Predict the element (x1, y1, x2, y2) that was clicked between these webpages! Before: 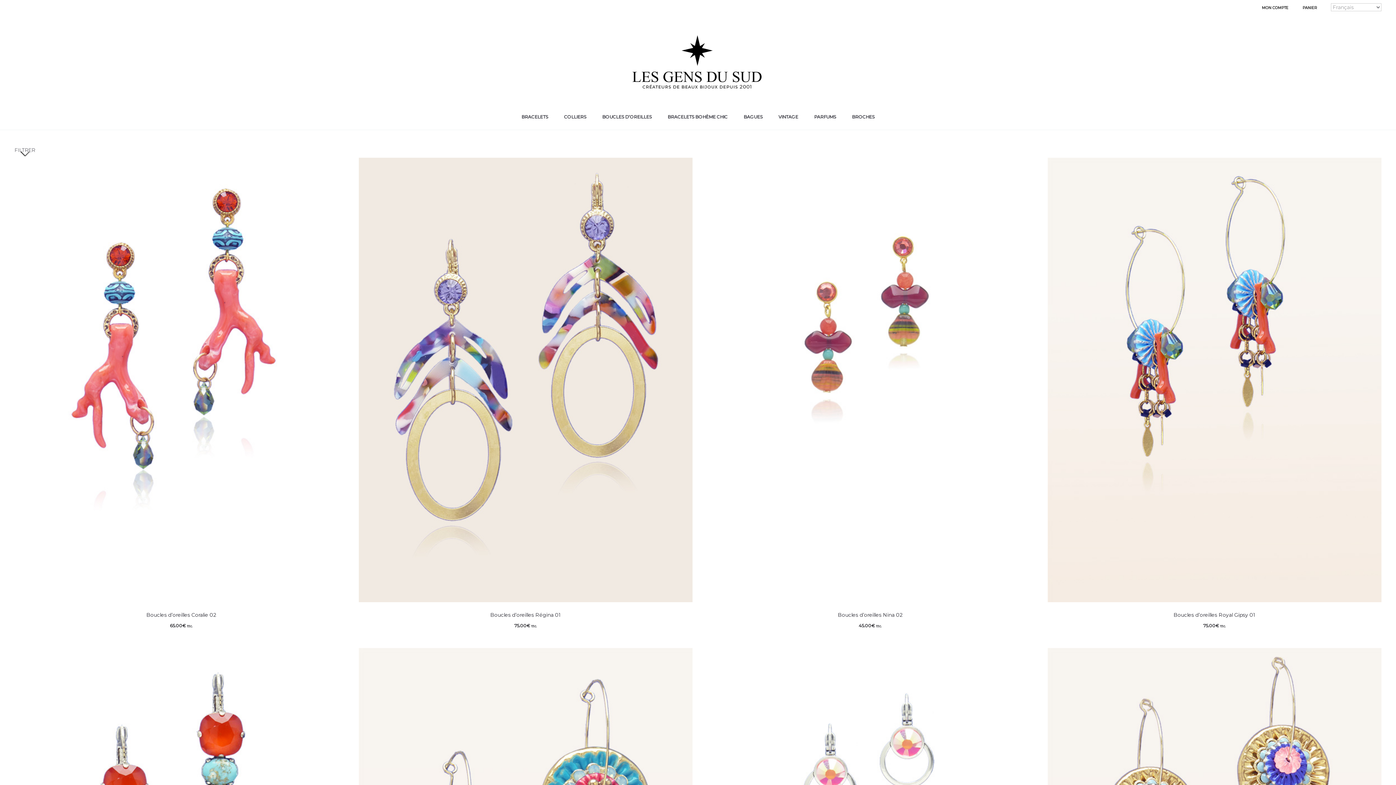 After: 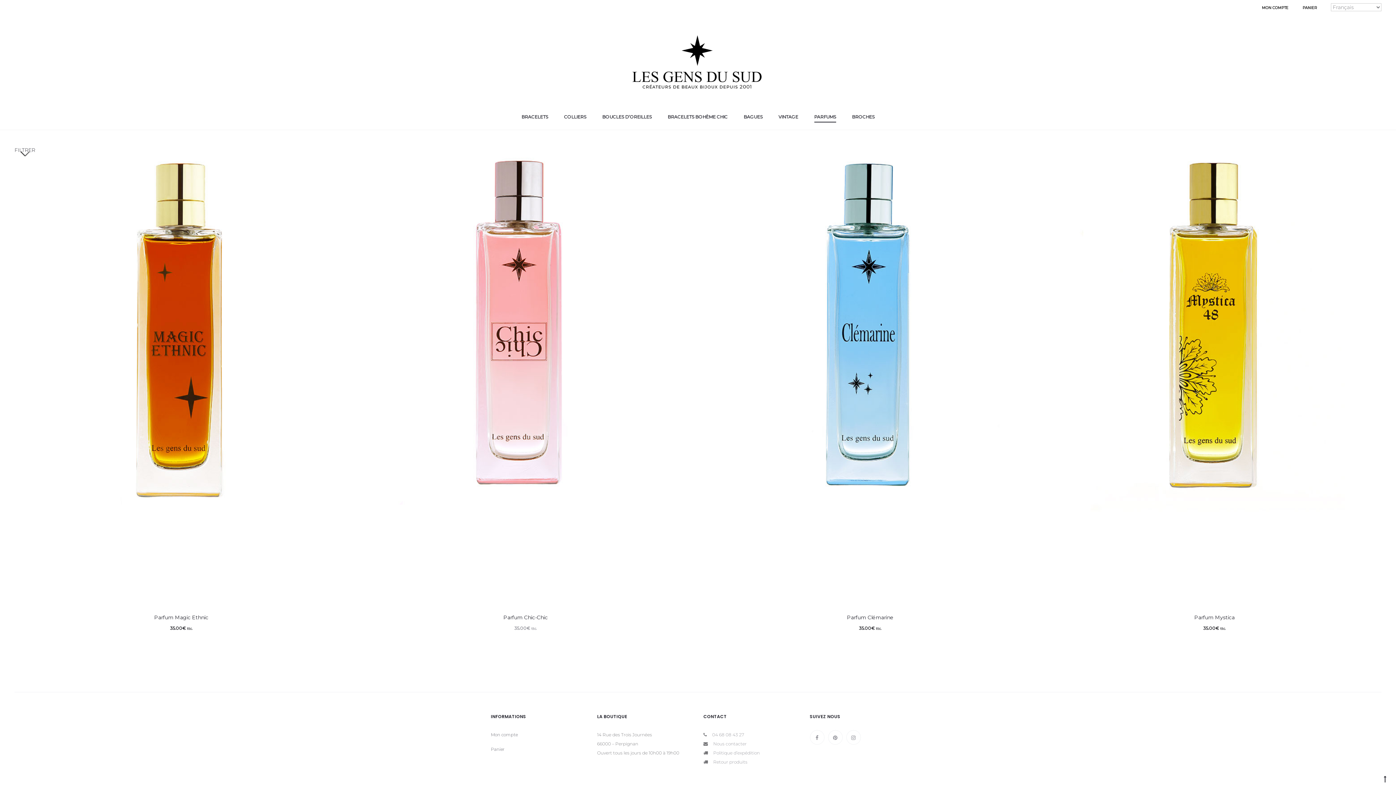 Action: bbox: (814, 112, 836, 121) label: PARFUMS